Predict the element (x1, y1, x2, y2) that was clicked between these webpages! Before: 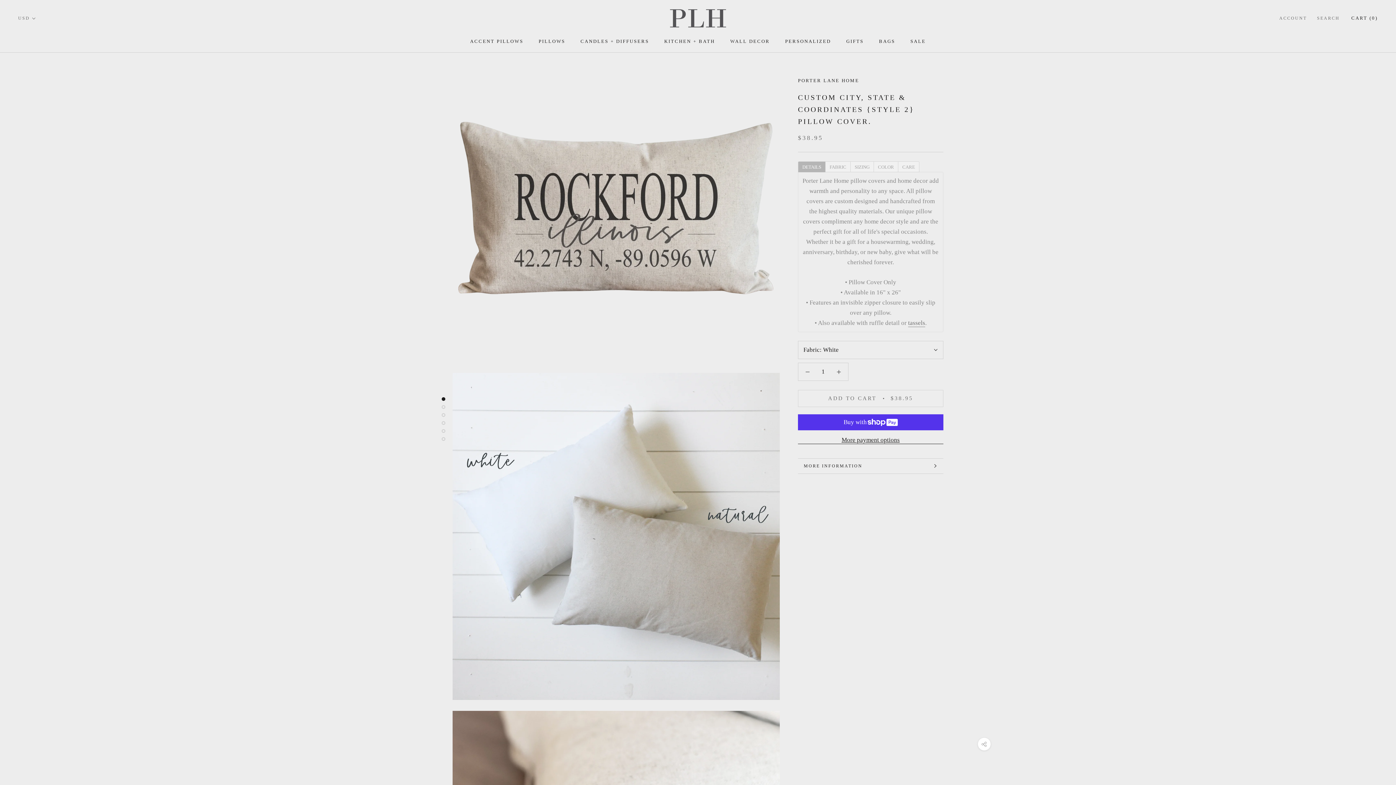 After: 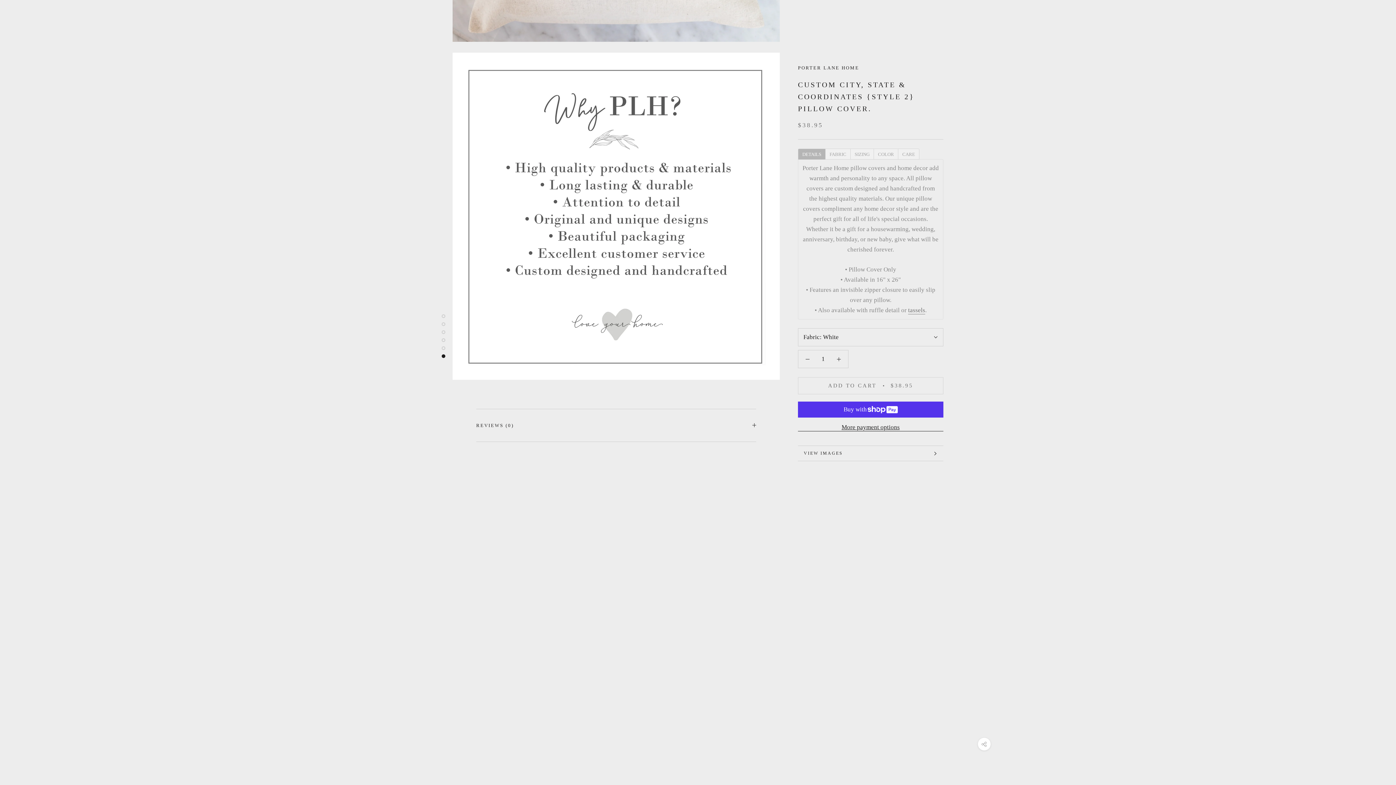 Action: bbox: (441, 437, 445, 440)